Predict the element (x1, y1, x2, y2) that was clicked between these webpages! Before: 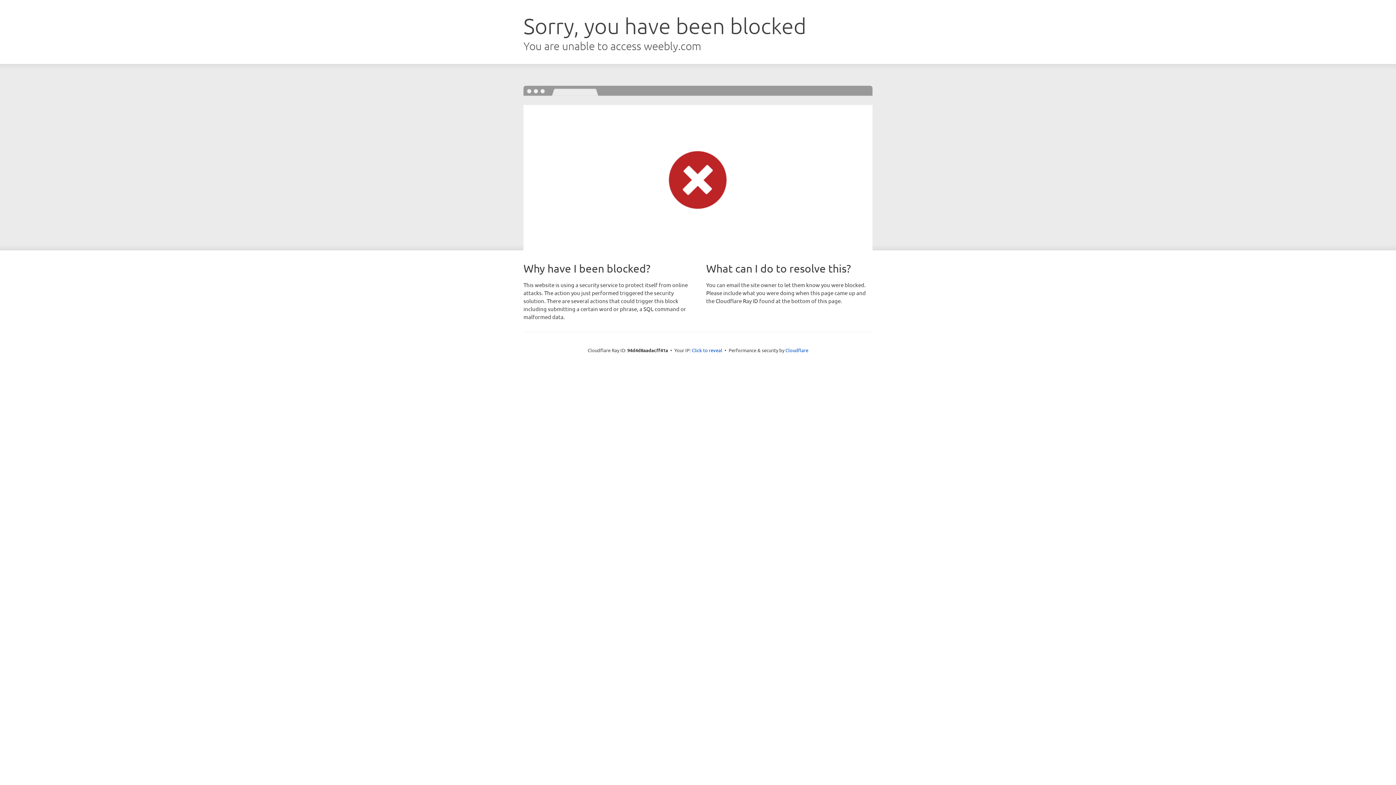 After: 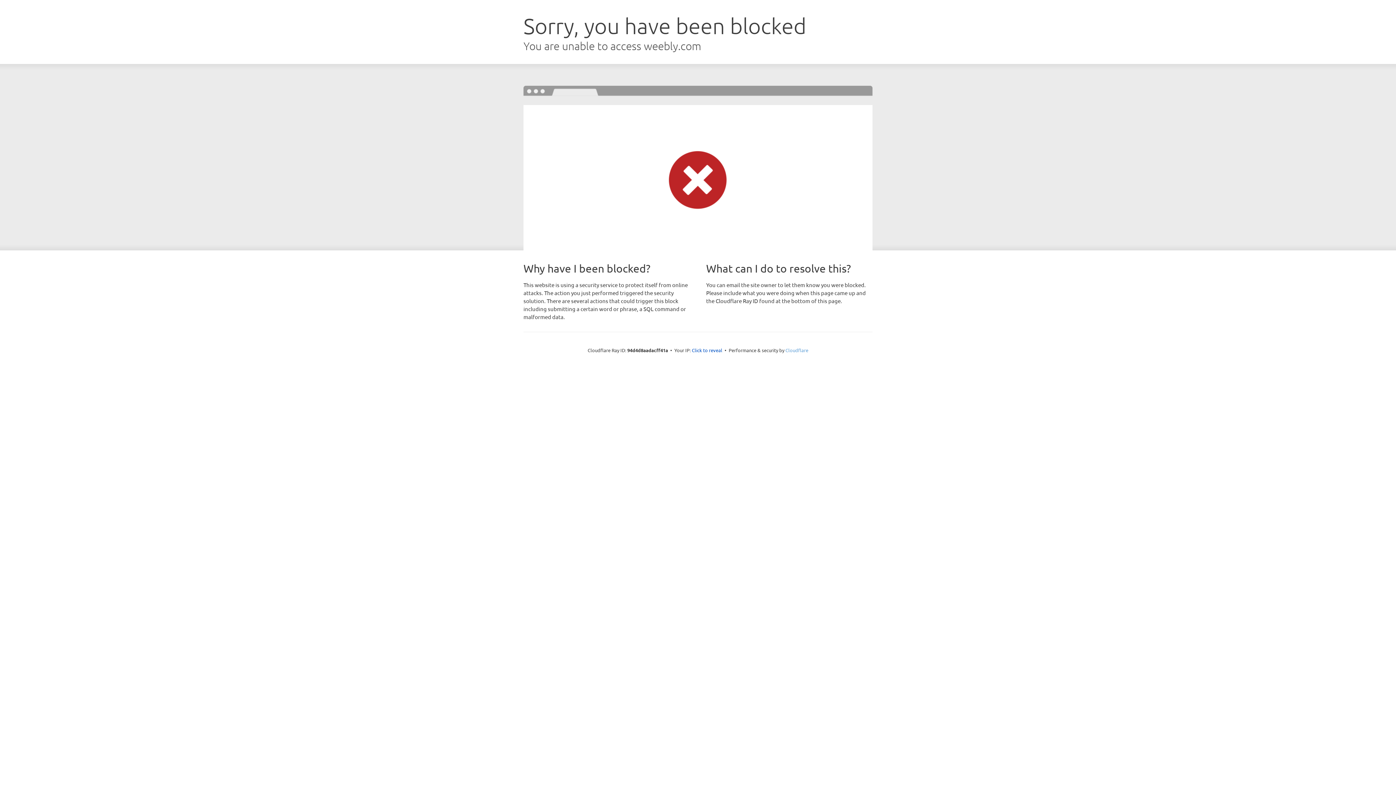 Action: label: Cloudflare bbox: (785, 347, 808, 353)